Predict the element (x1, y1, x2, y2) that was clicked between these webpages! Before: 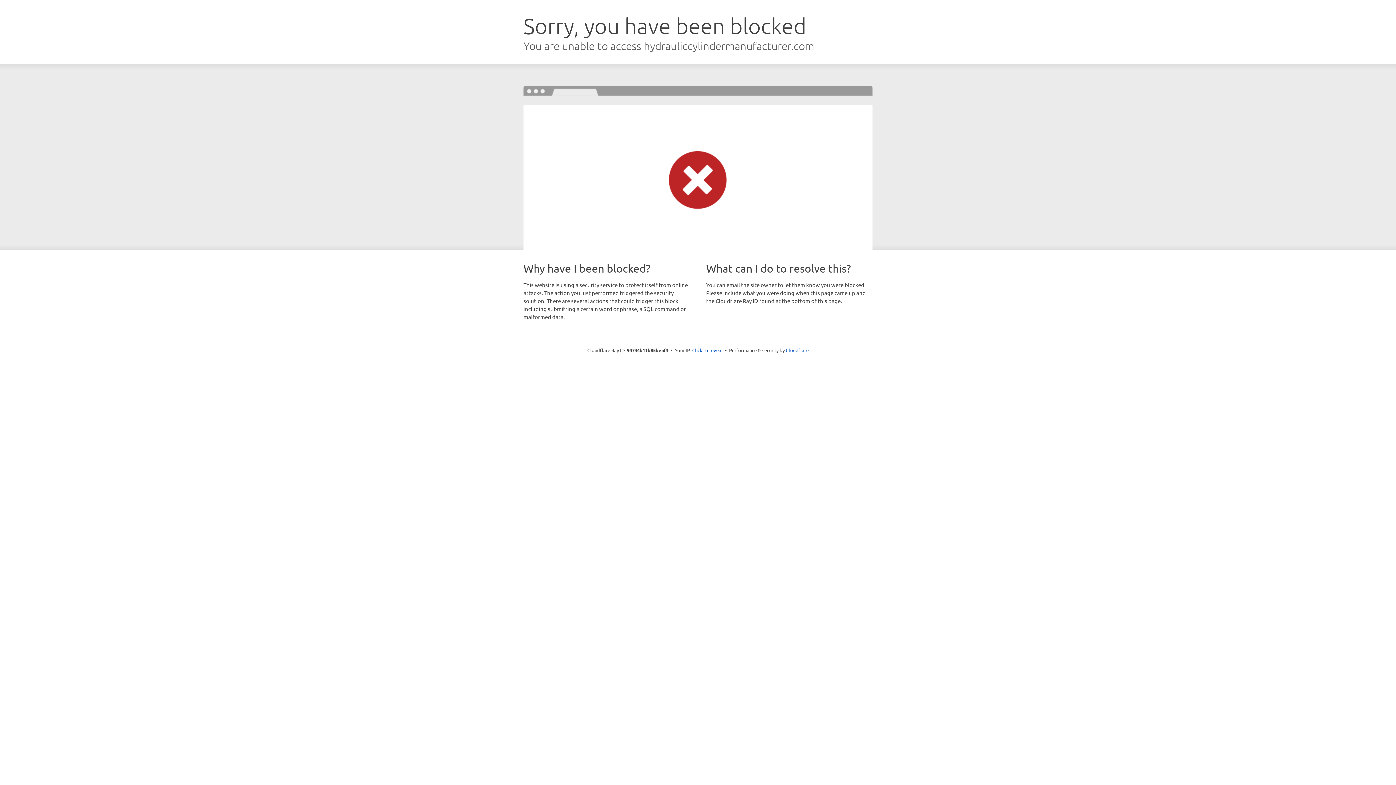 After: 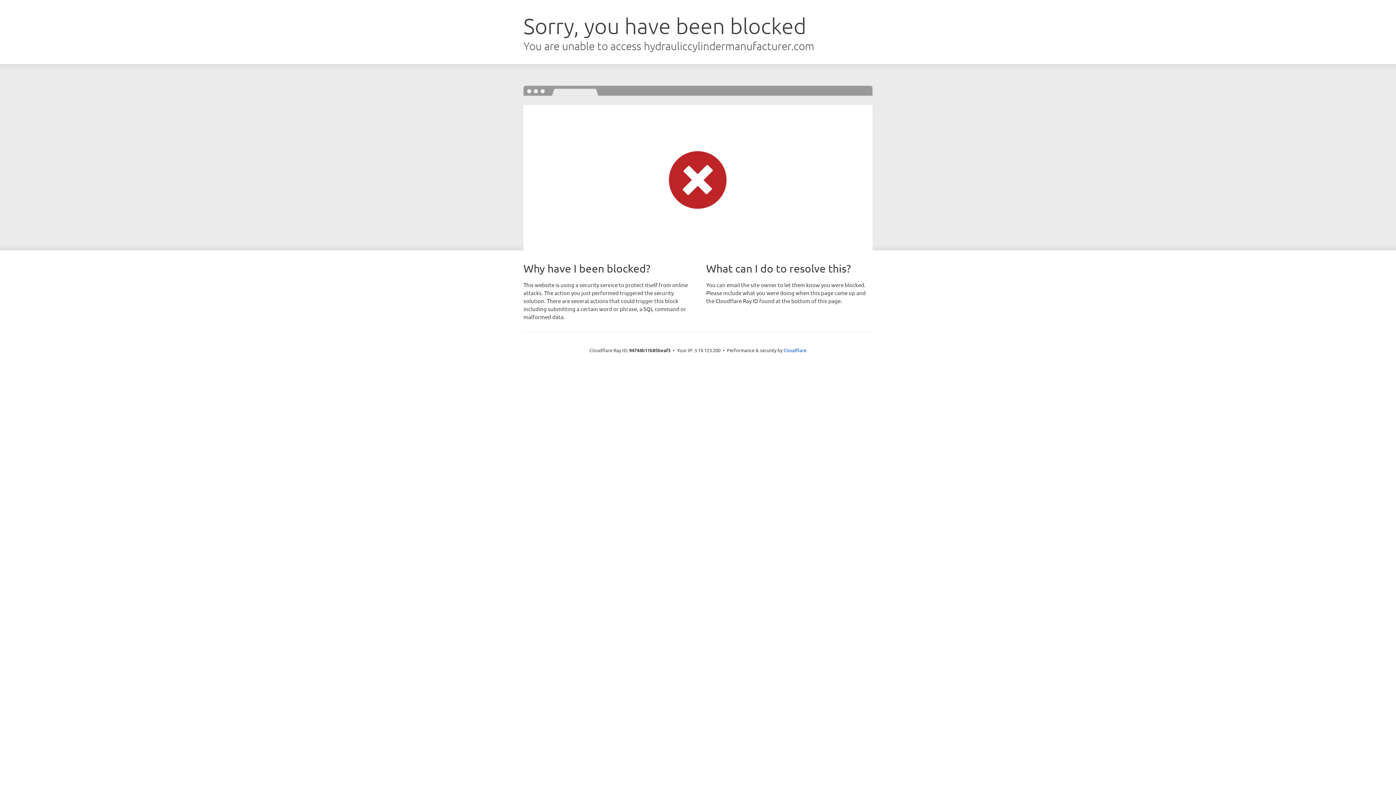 Action: bbox: (692, 346, 722, 353) label: Click to reveal